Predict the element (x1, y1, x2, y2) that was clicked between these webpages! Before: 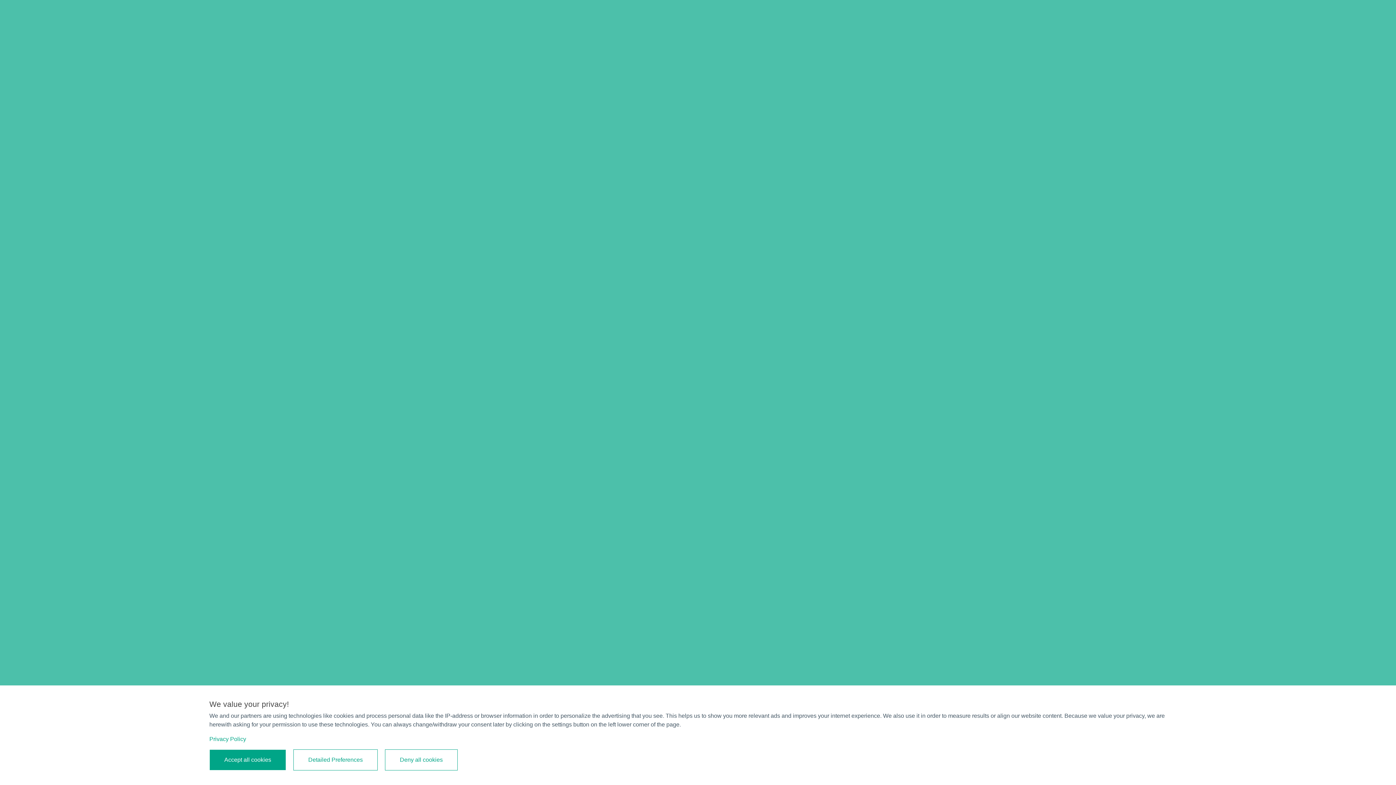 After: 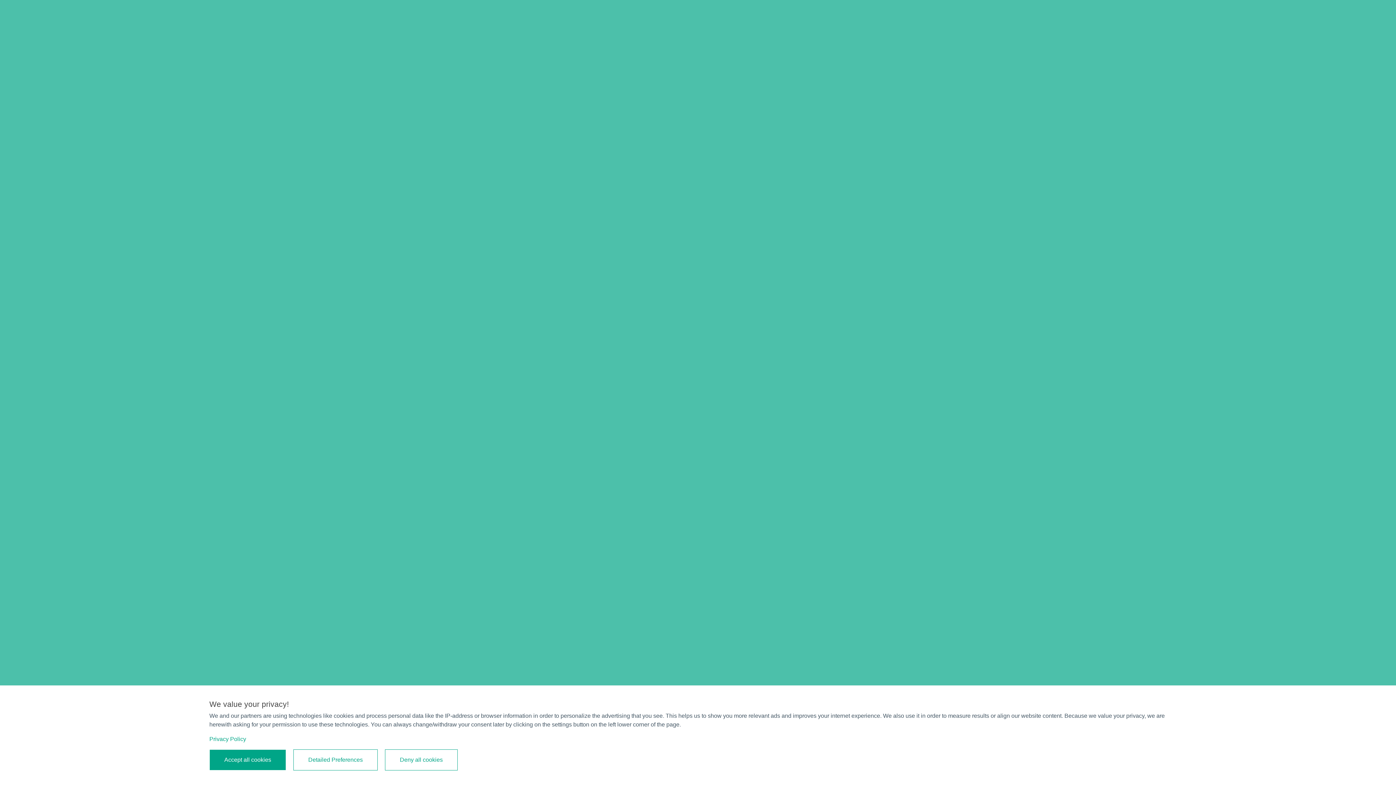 Action: bbox: (209, 736, 246, 742) label: Privacy Policy